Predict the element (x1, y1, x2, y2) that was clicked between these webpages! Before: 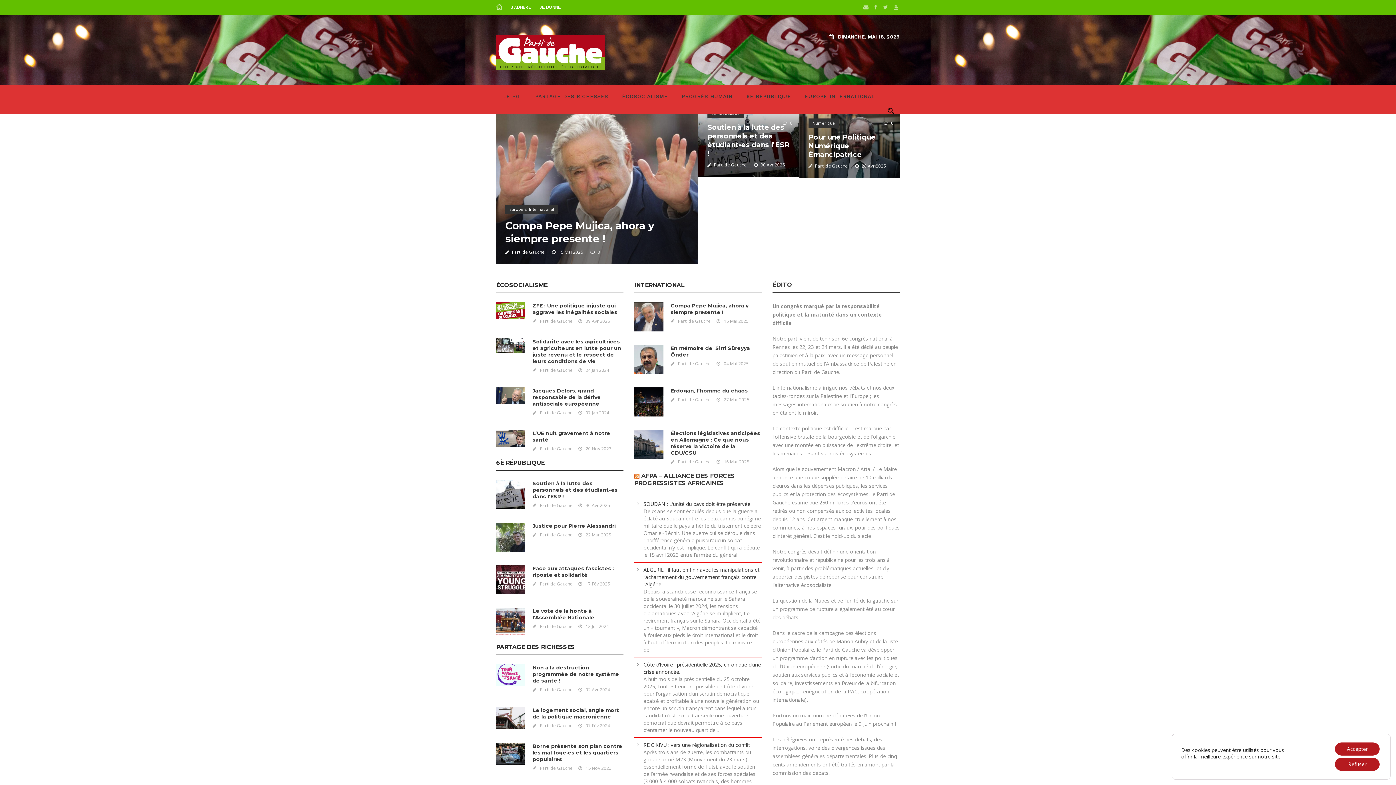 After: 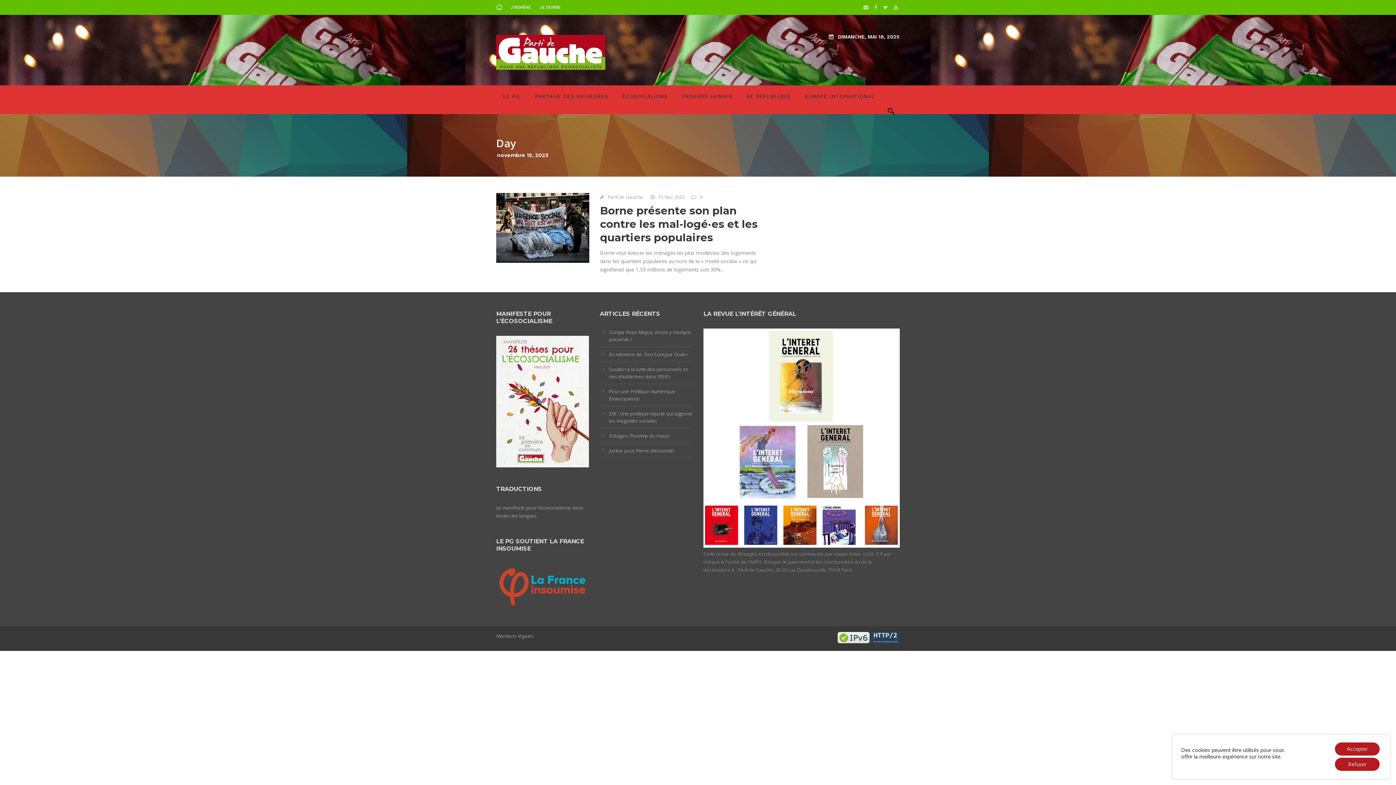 Action: bbox: (585, 765, 611, 771) label: 15 Nov 2023